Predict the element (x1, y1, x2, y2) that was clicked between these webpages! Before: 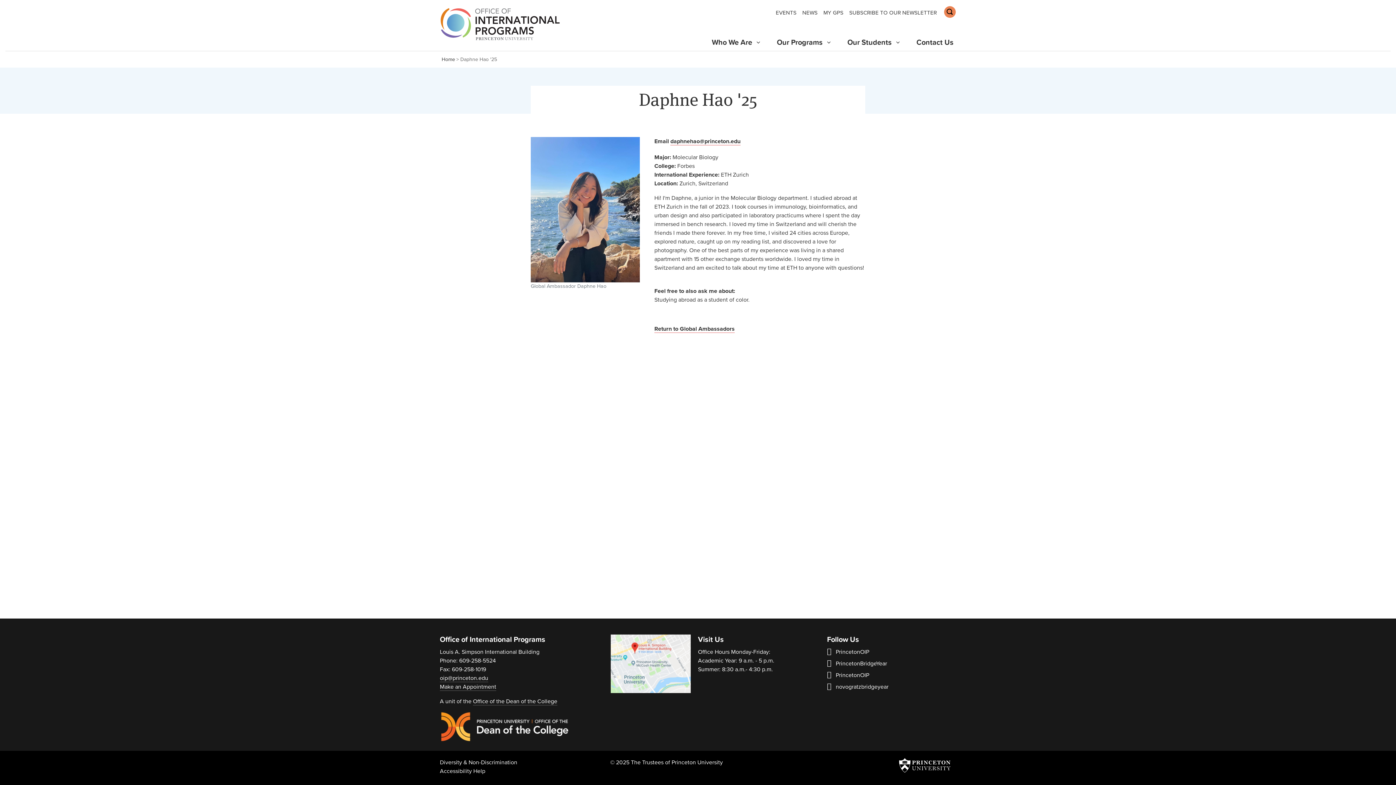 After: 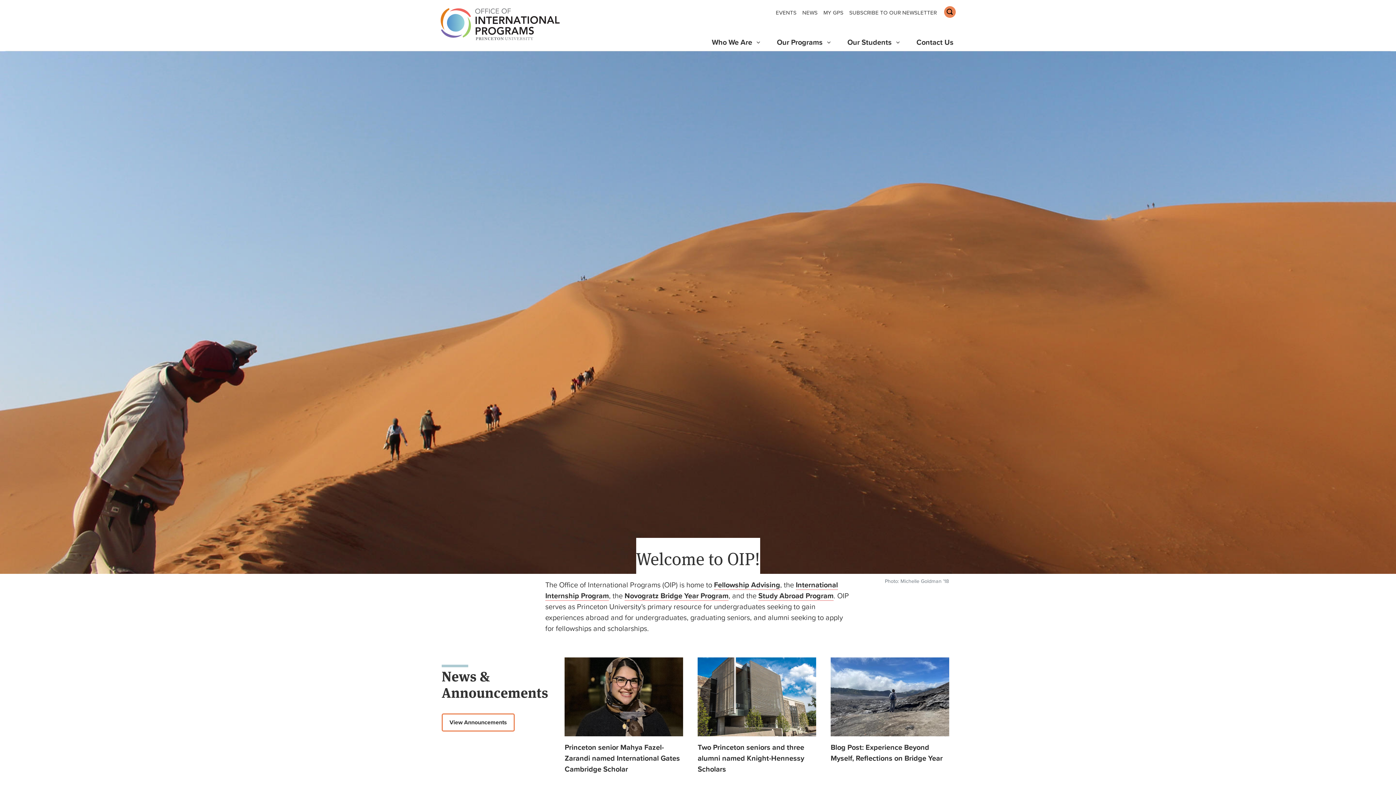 Action: bbox: (436, 7, 560, 40)